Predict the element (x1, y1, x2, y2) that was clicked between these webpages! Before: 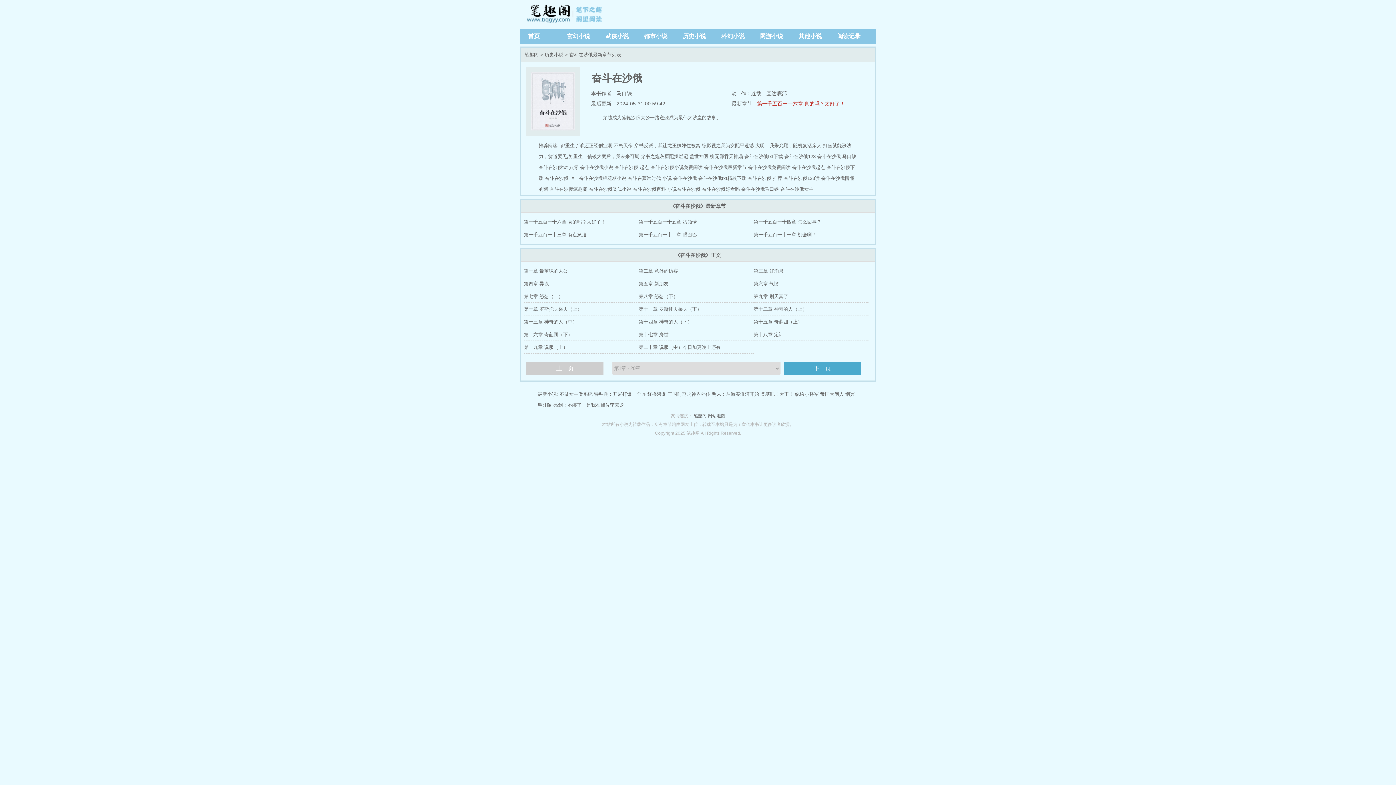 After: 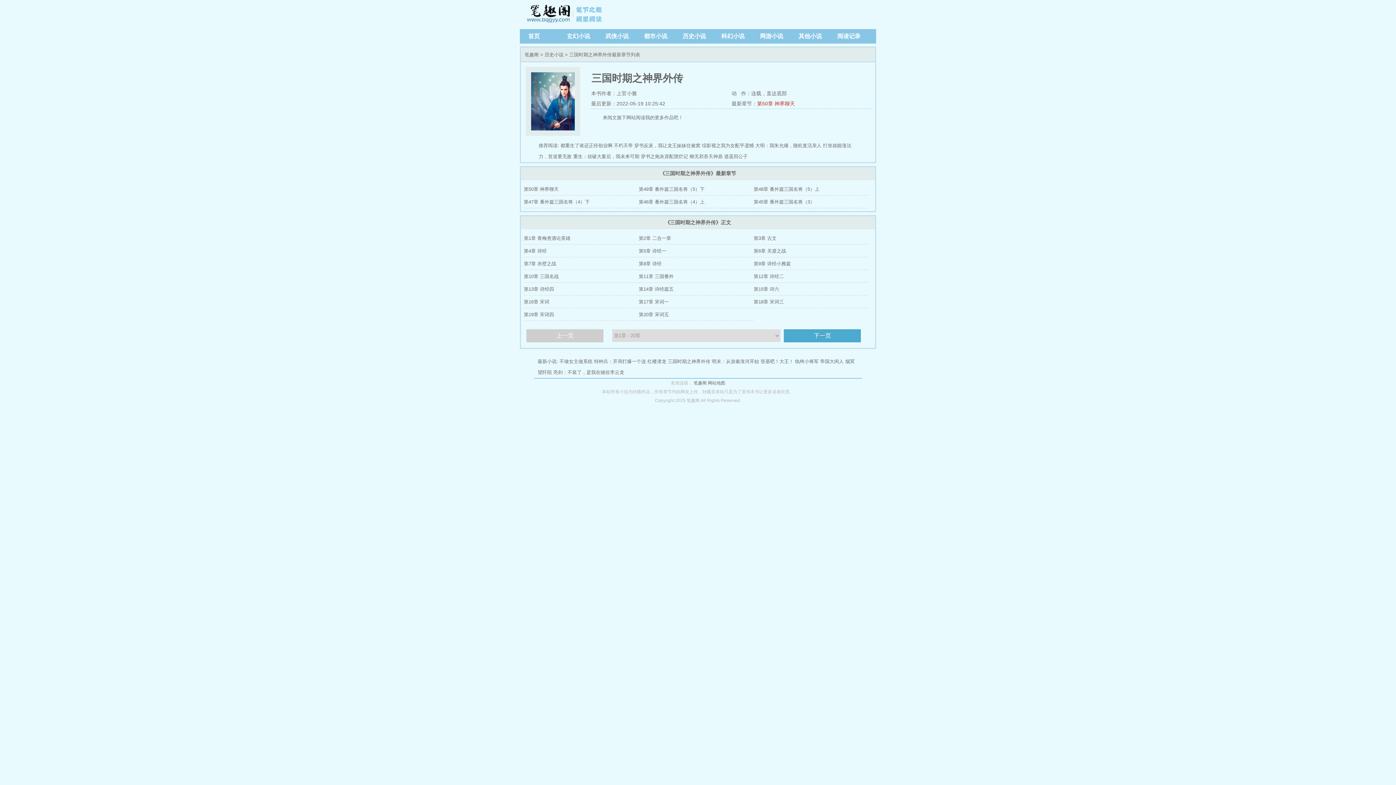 Action: label: 三国时期之神界外传 bbox: (668, 391, 710, 397)